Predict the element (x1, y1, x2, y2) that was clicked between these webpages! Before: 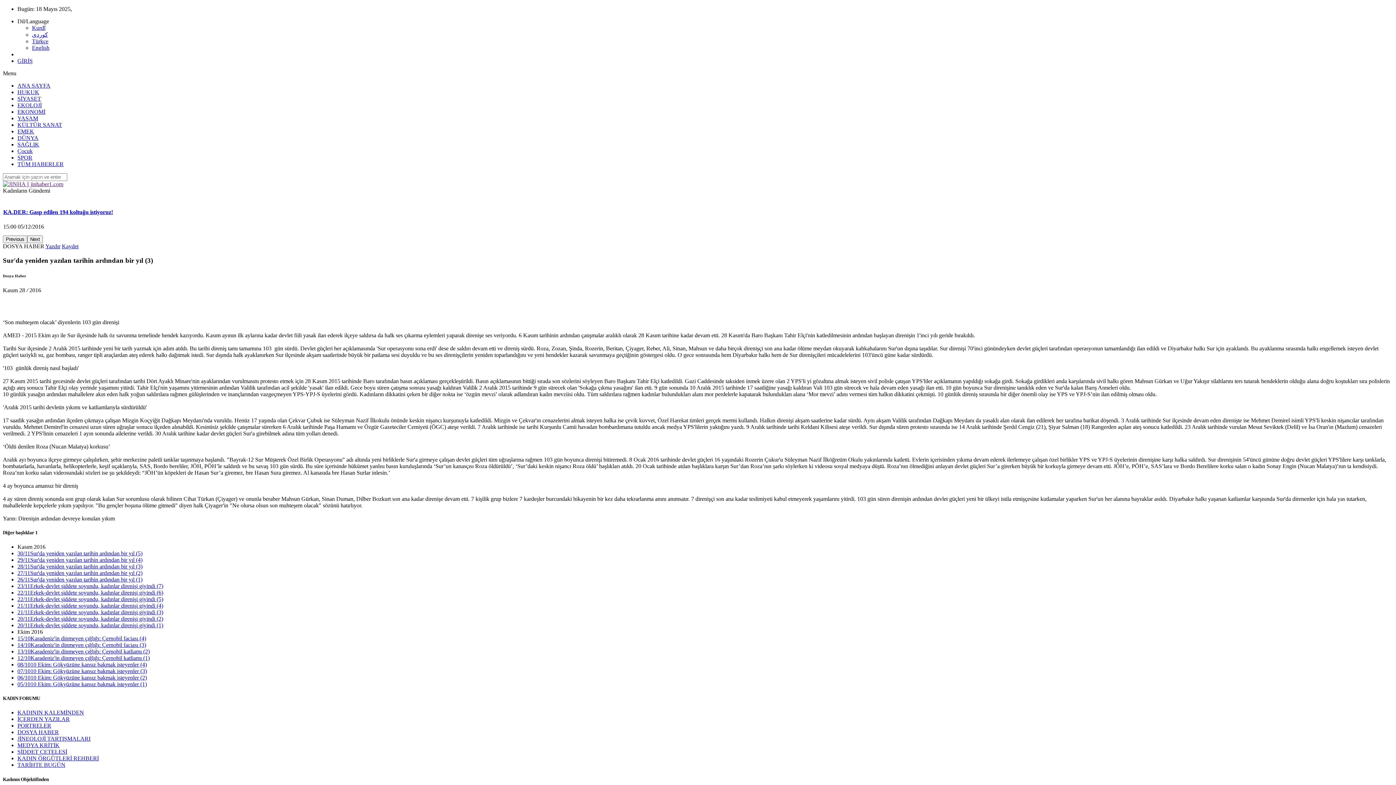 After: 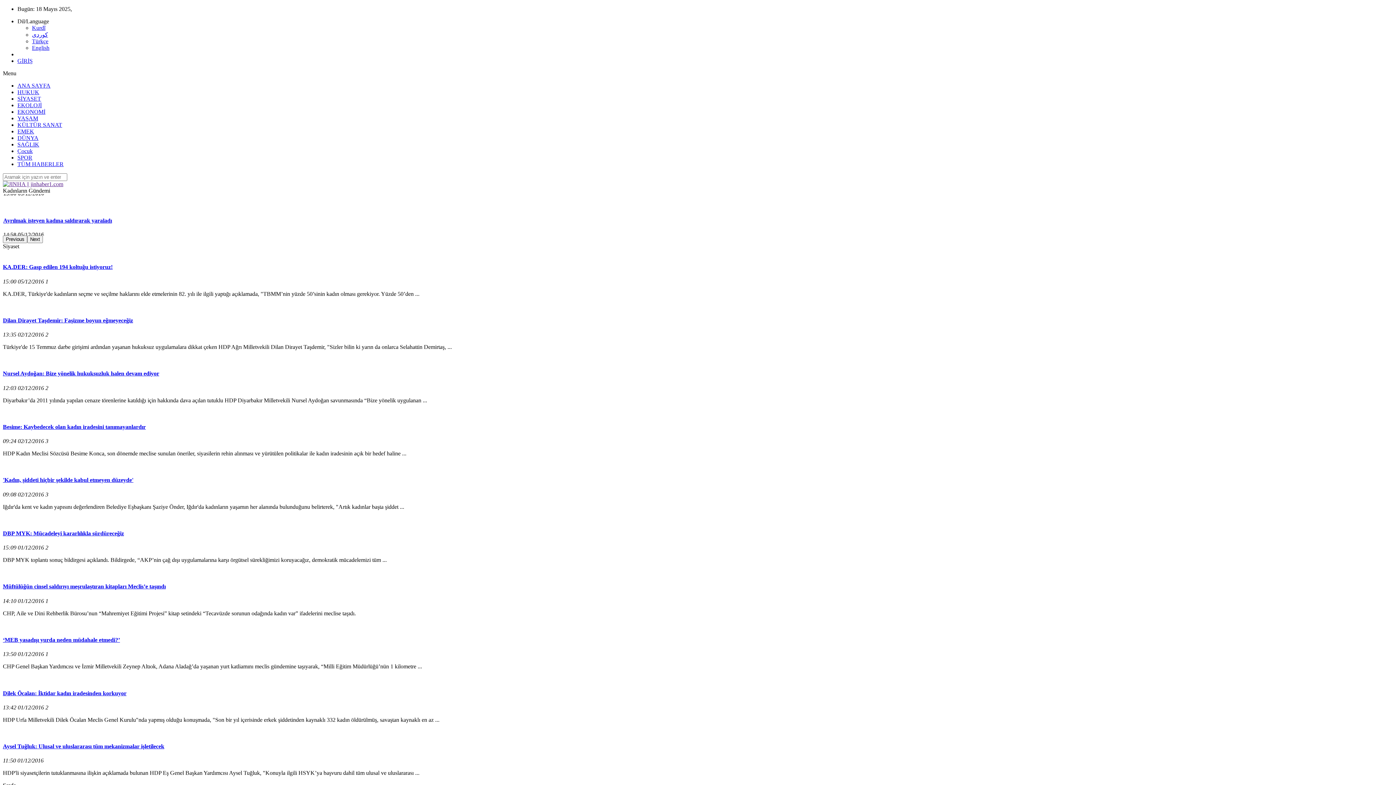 Action: label: SİYASET bbox: (17, 95, 41, 101)